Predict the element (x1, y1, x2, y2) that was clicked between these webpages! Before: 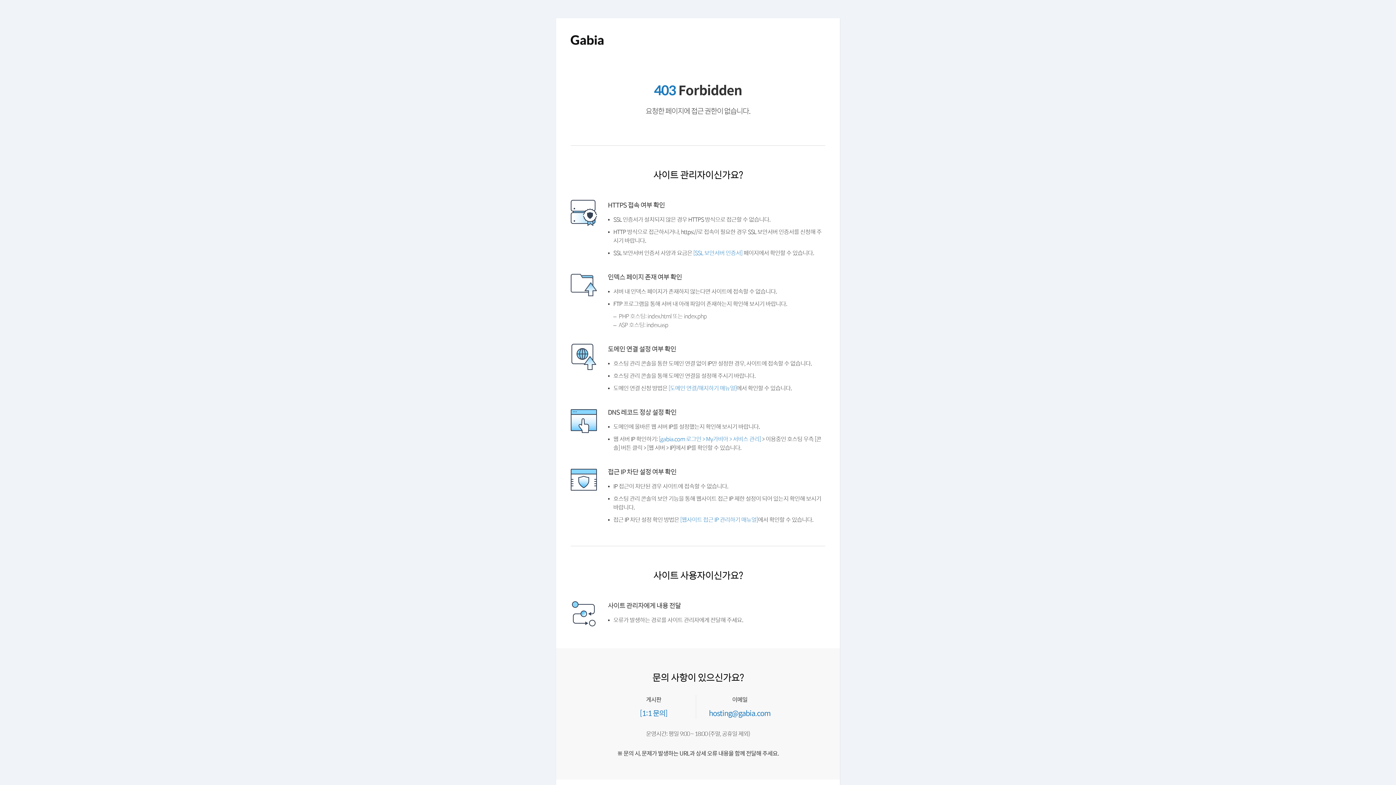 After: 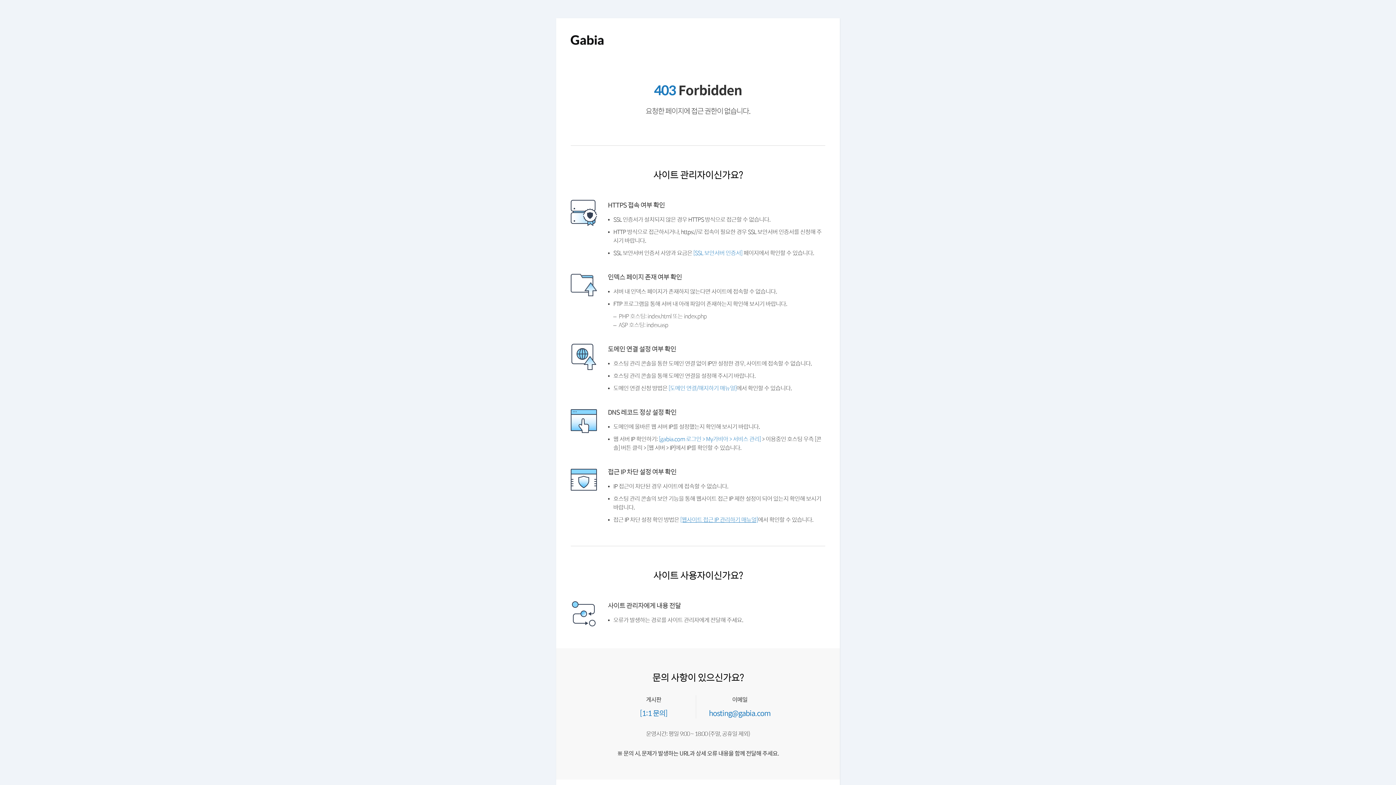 Action: bbox: (680, 515, 758, 524) label: [웹사이트 접근 IP 관리하기 매뉴얼]